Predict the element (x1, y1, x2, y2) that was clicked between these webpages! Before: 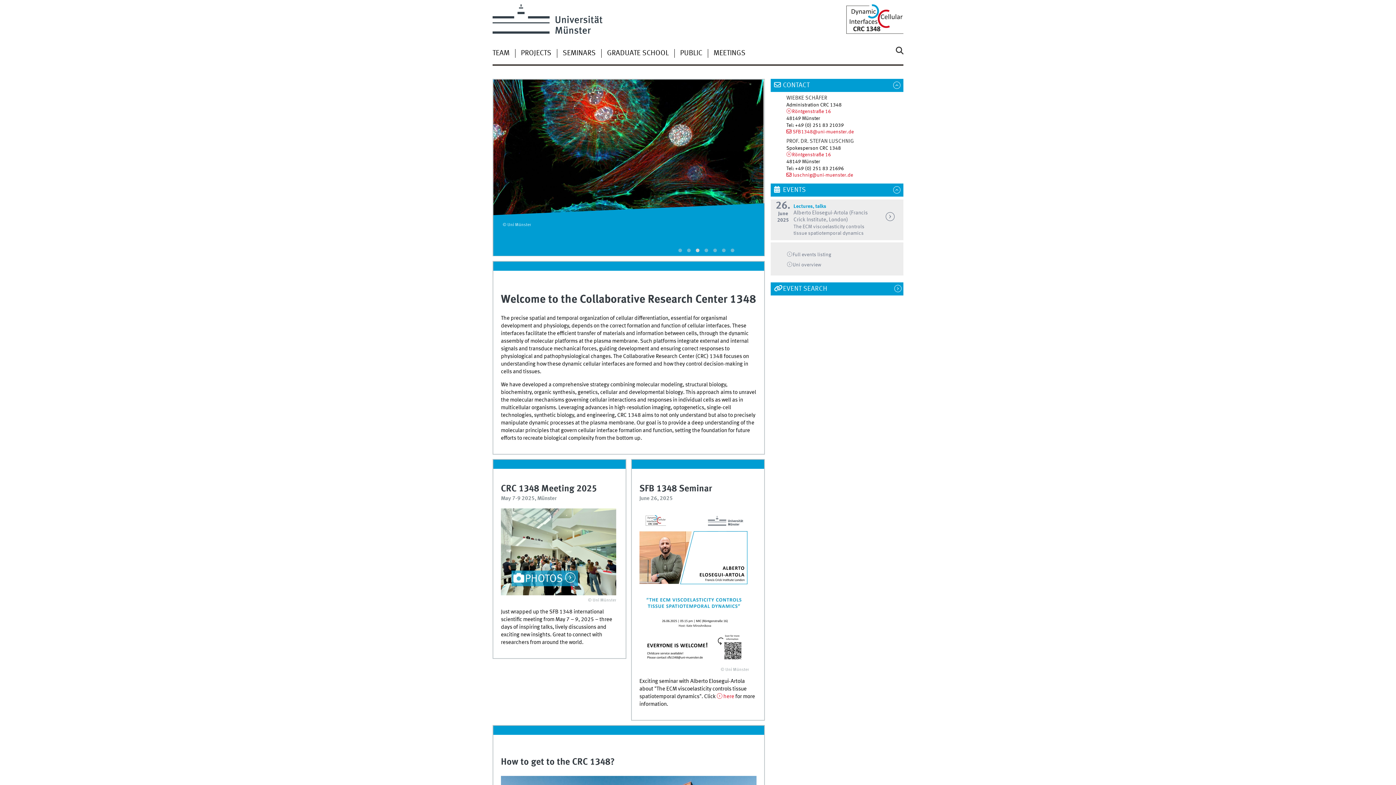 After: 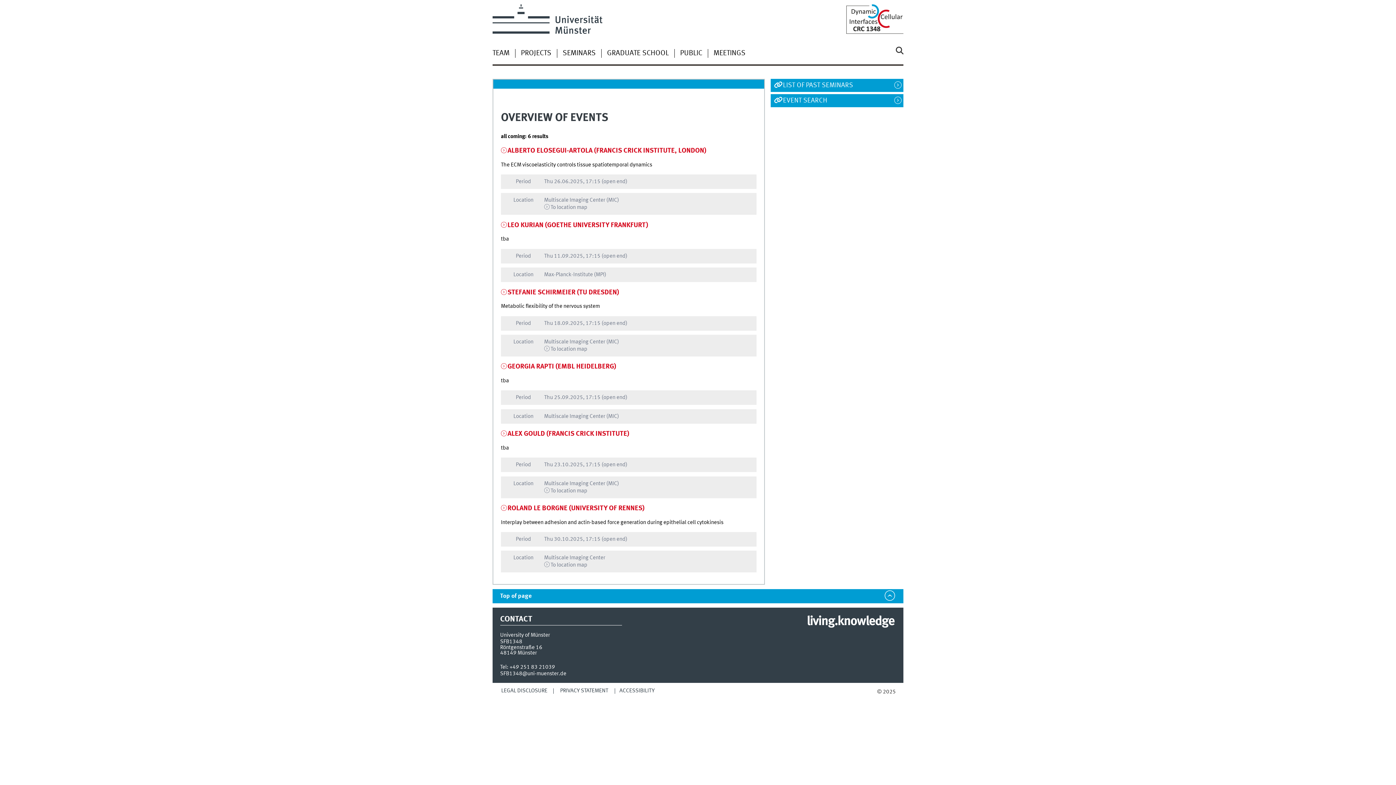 Action: label: Full events listing bbox: (787, 252, 831, 257)